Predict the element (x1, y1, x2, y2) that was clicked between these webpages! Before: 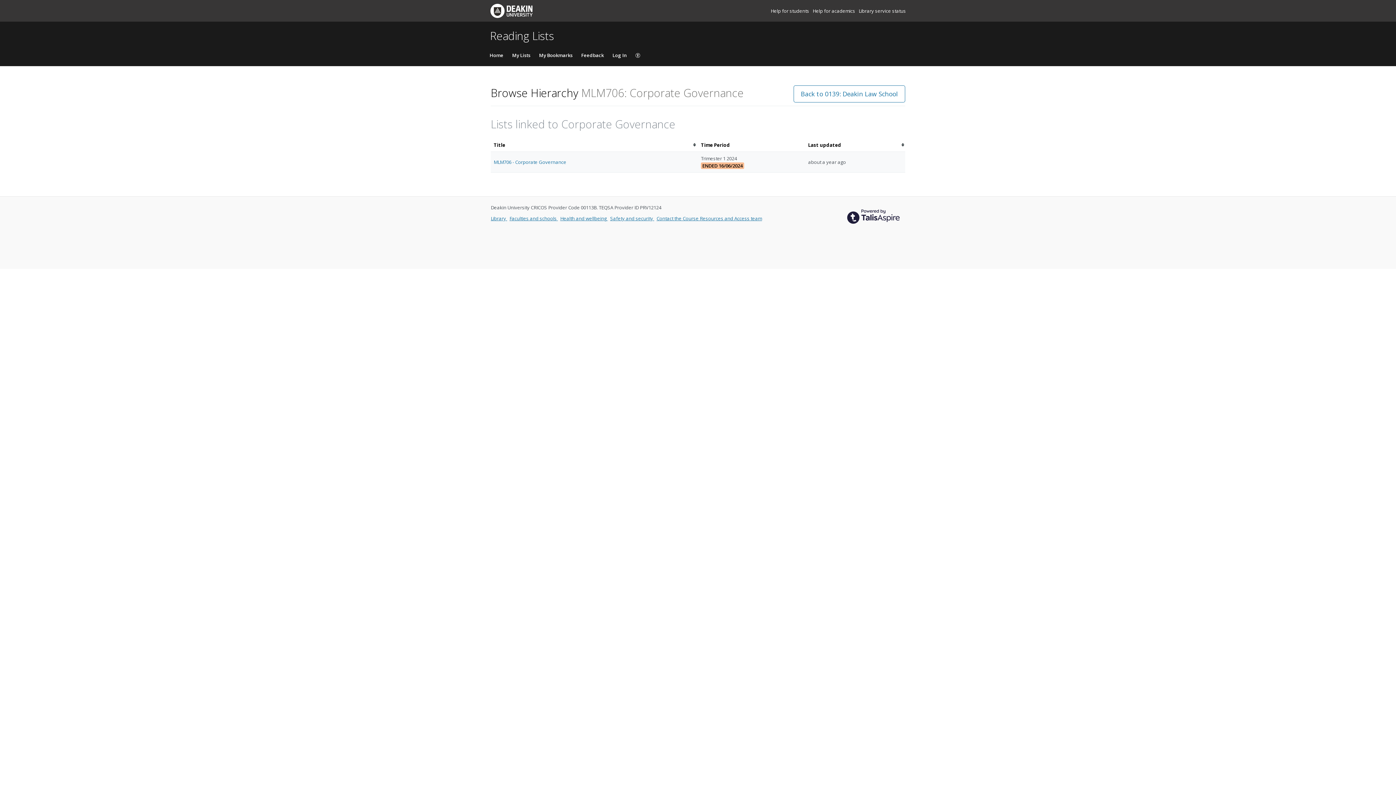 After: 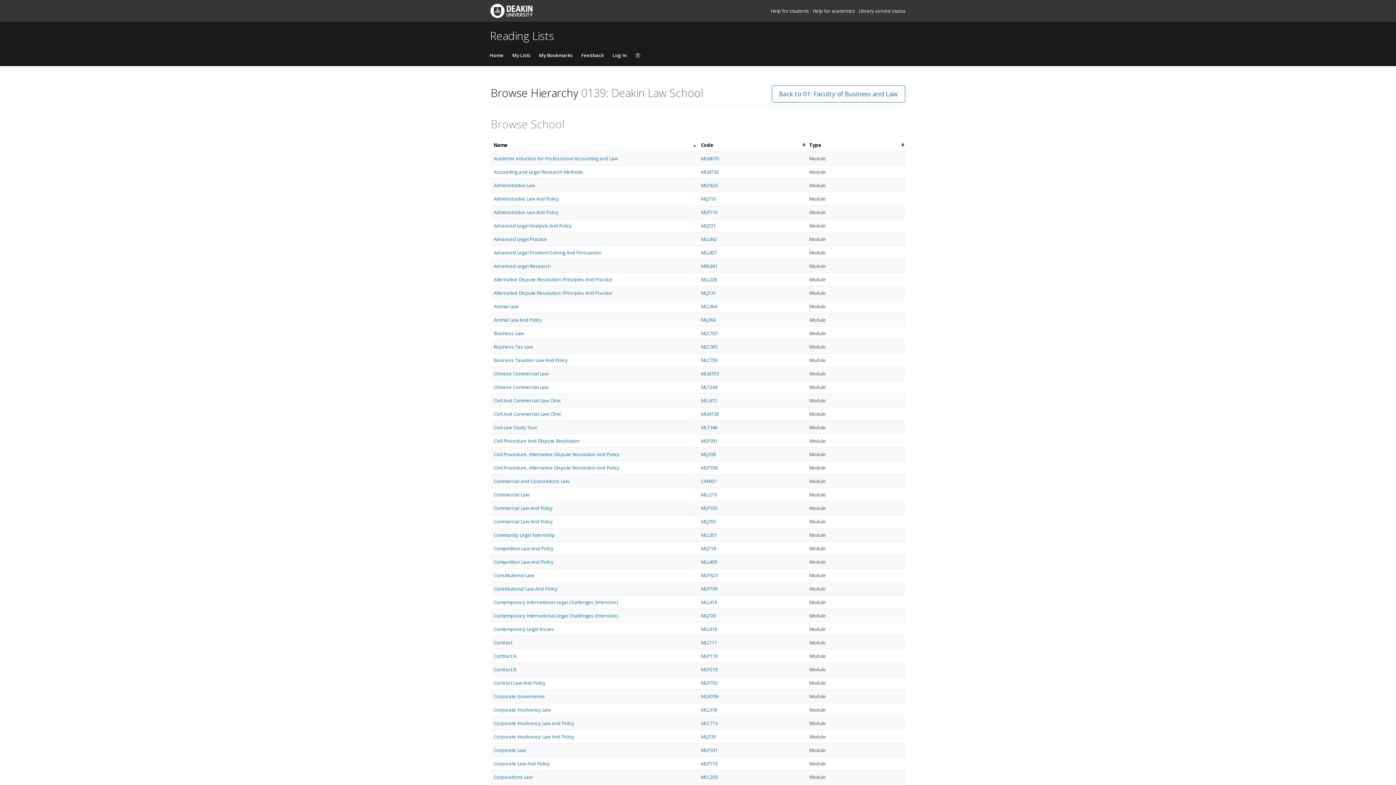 Action: bbox: (793, 85, 905, 102) label: Back to 0139: Deakin Law School